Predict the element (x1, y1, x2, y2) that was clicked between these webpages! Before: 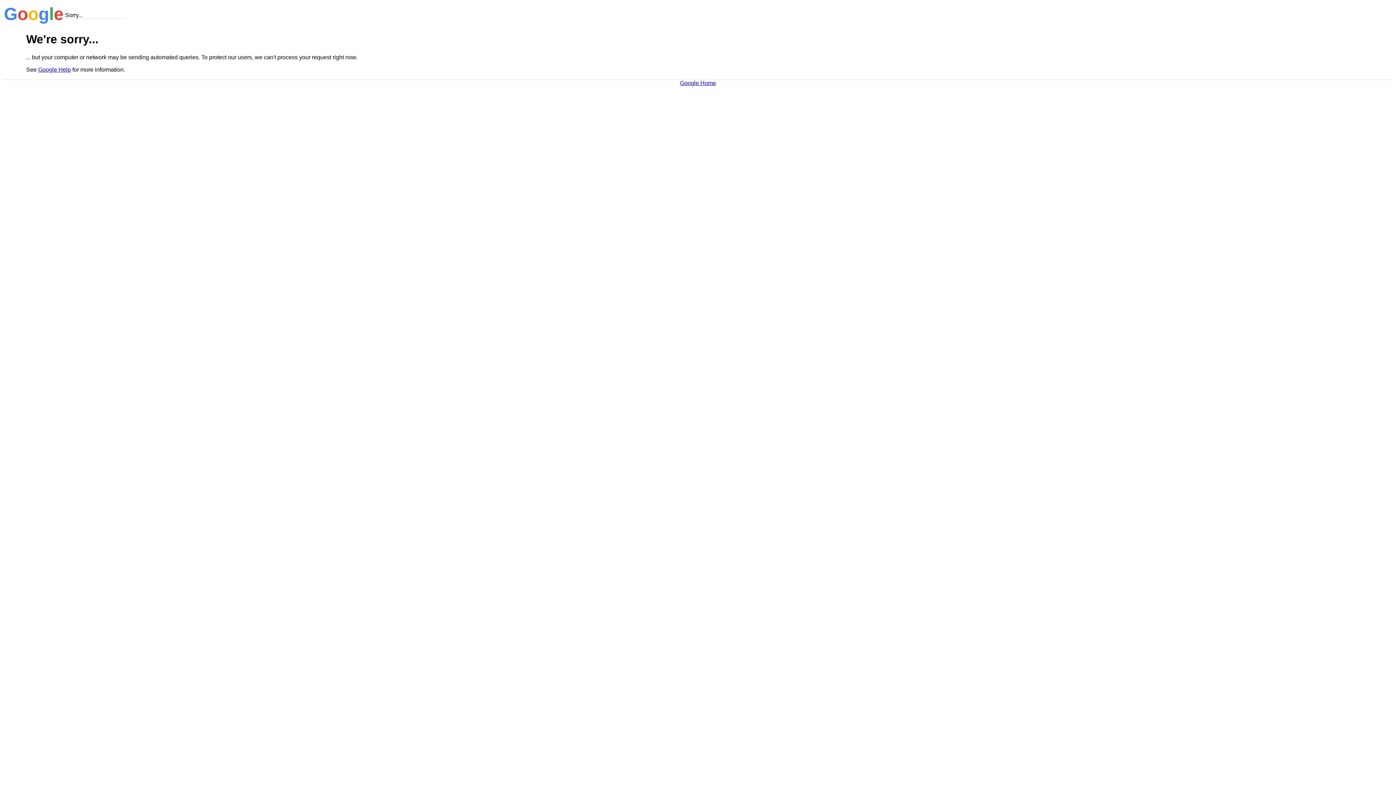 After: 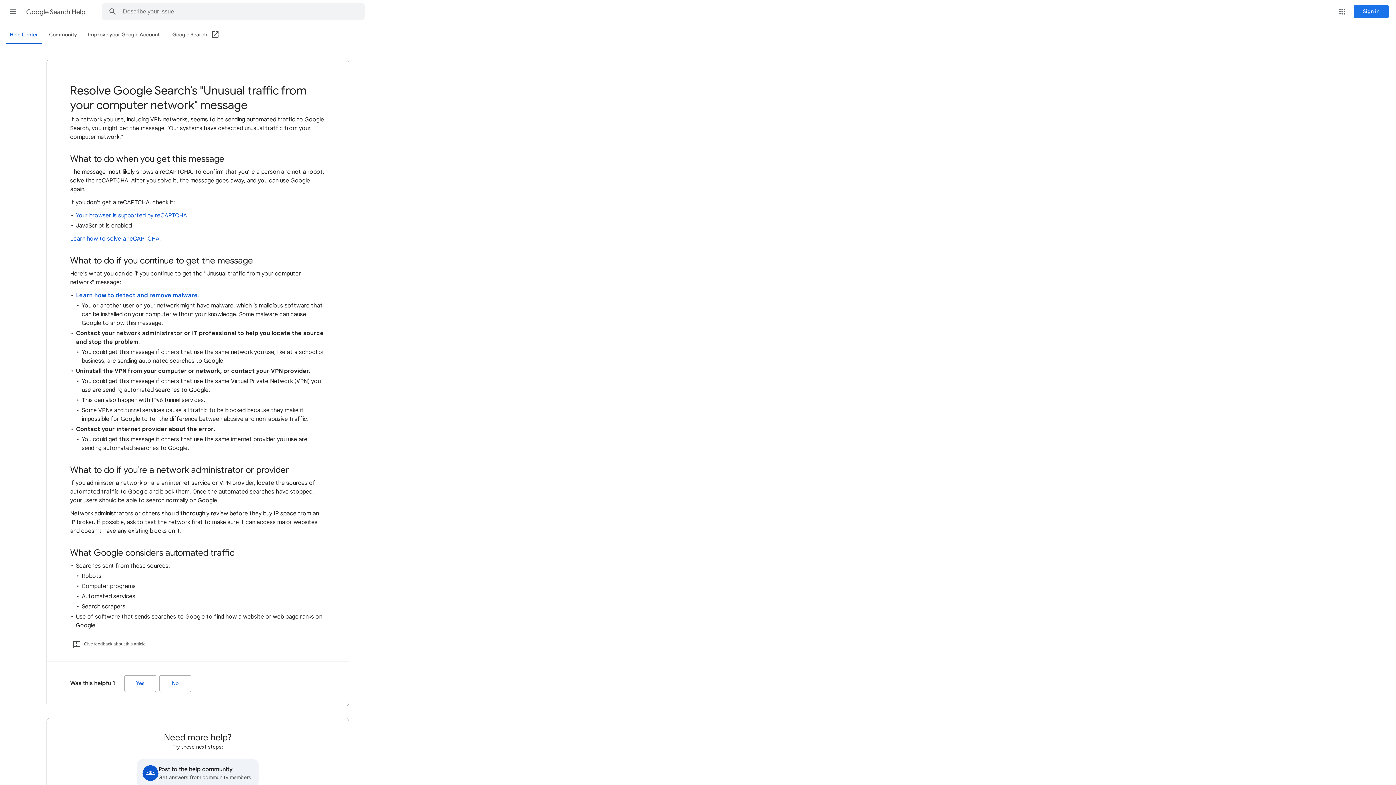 Action: label: Google Help bbox: (38, 66, 70, 72)